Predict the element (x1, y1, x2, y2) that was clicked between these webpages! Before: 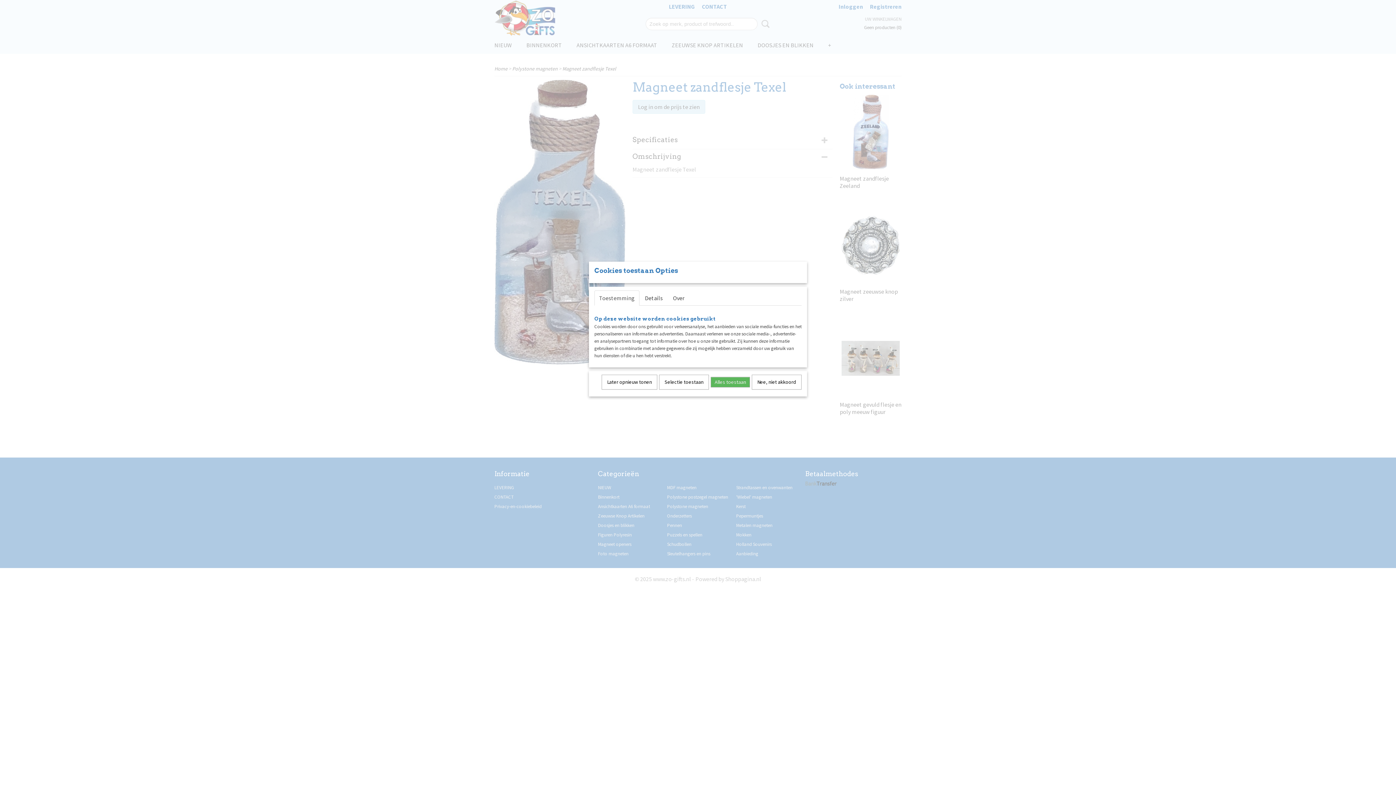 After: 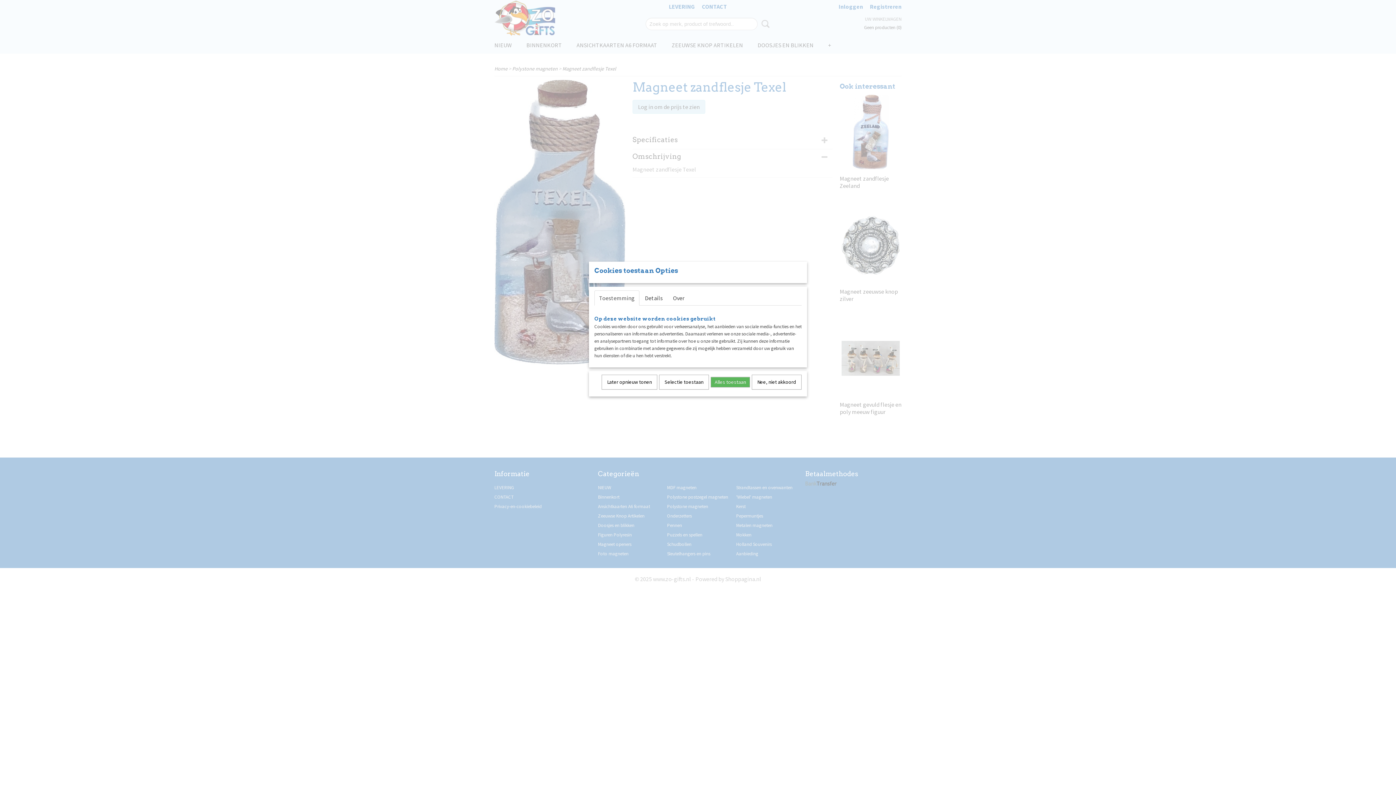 Action: label: Toestemming bbox: (594, 290, 639, 305)